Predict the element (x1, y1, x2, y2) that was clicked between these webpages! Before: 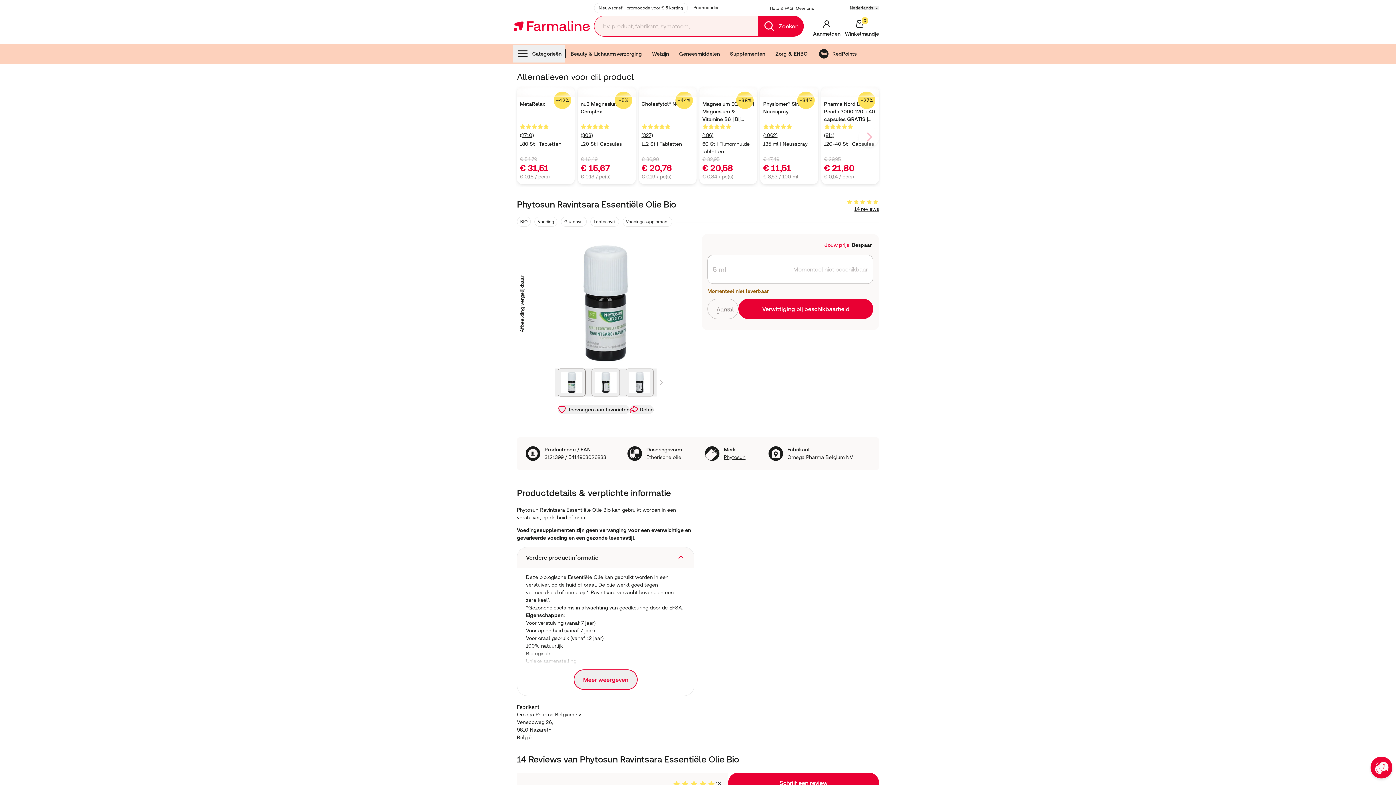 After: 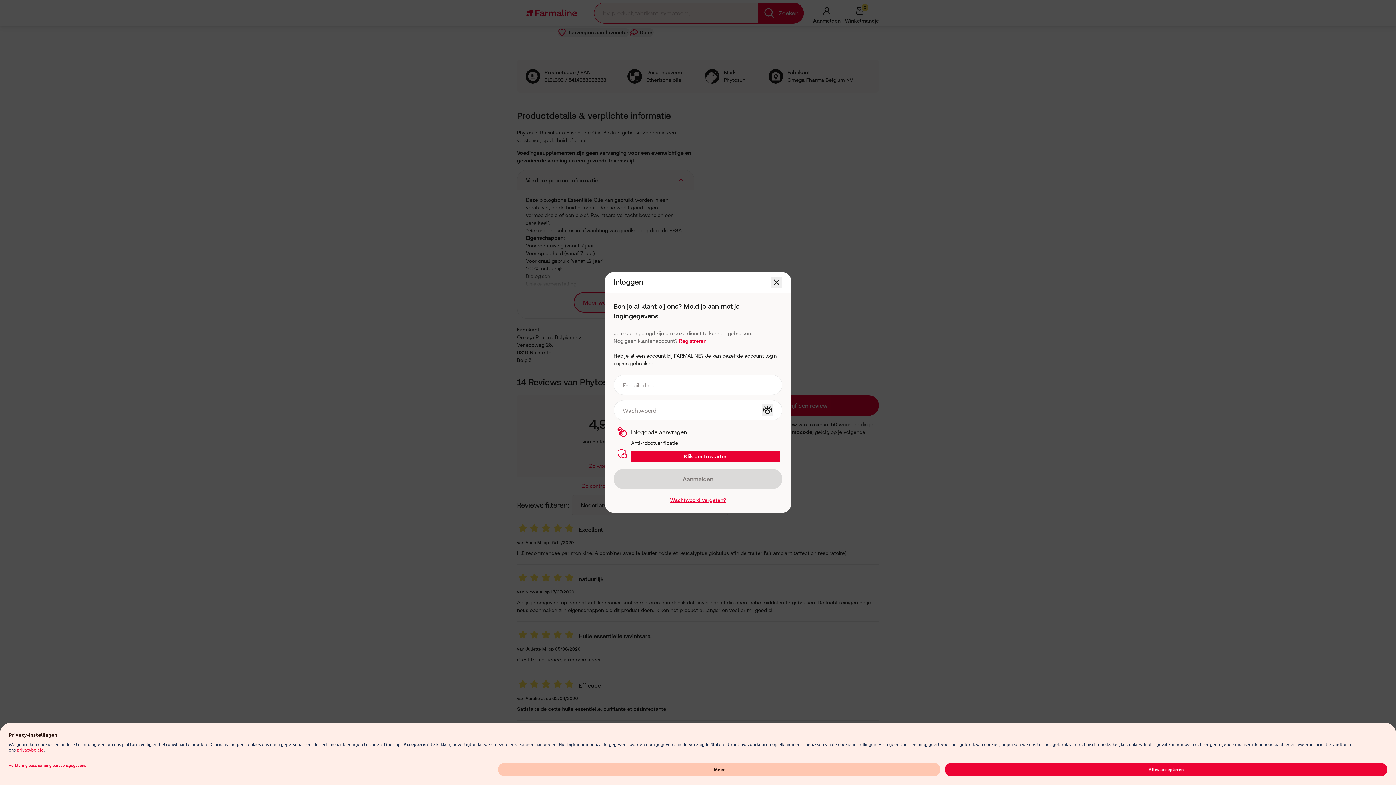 Action: bbox: (728, 774, 879, 794) label: Loading...